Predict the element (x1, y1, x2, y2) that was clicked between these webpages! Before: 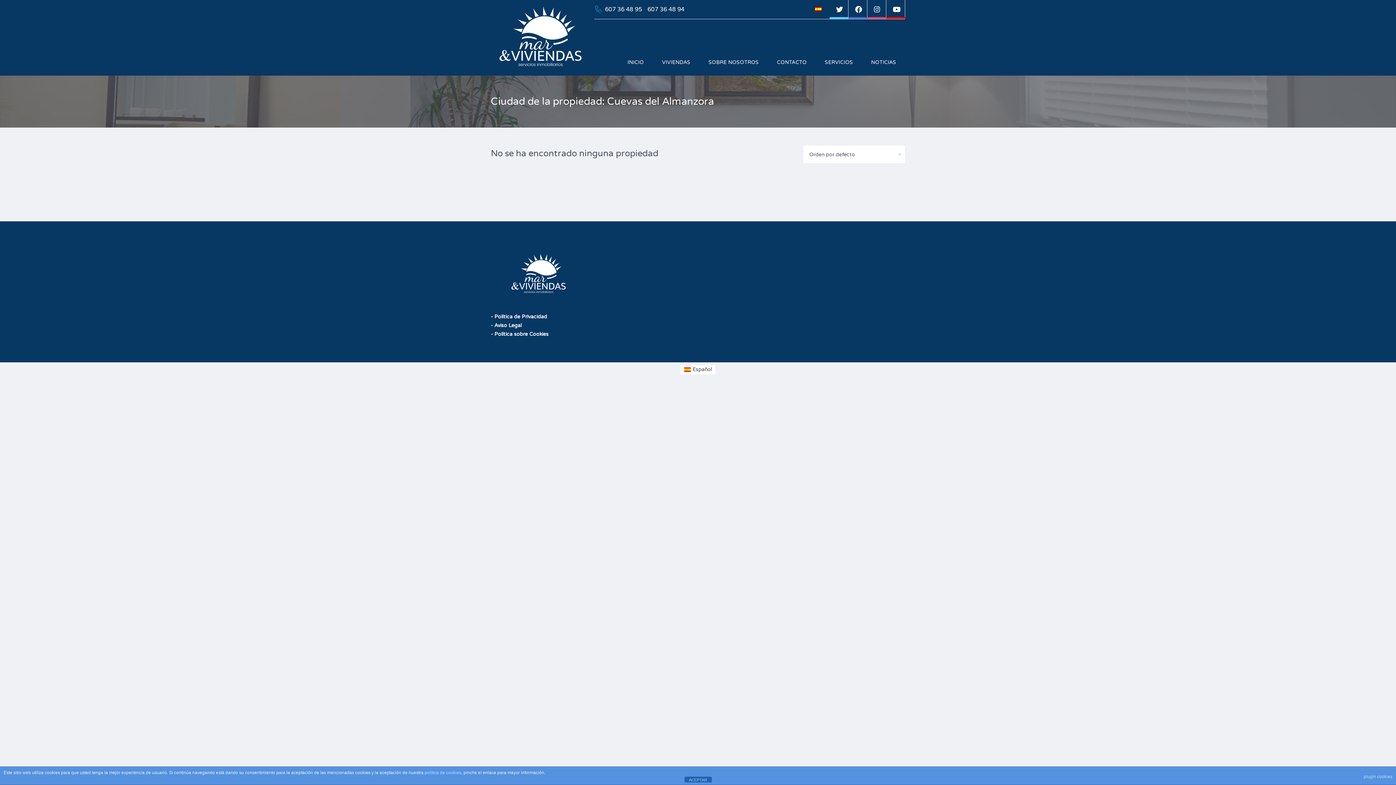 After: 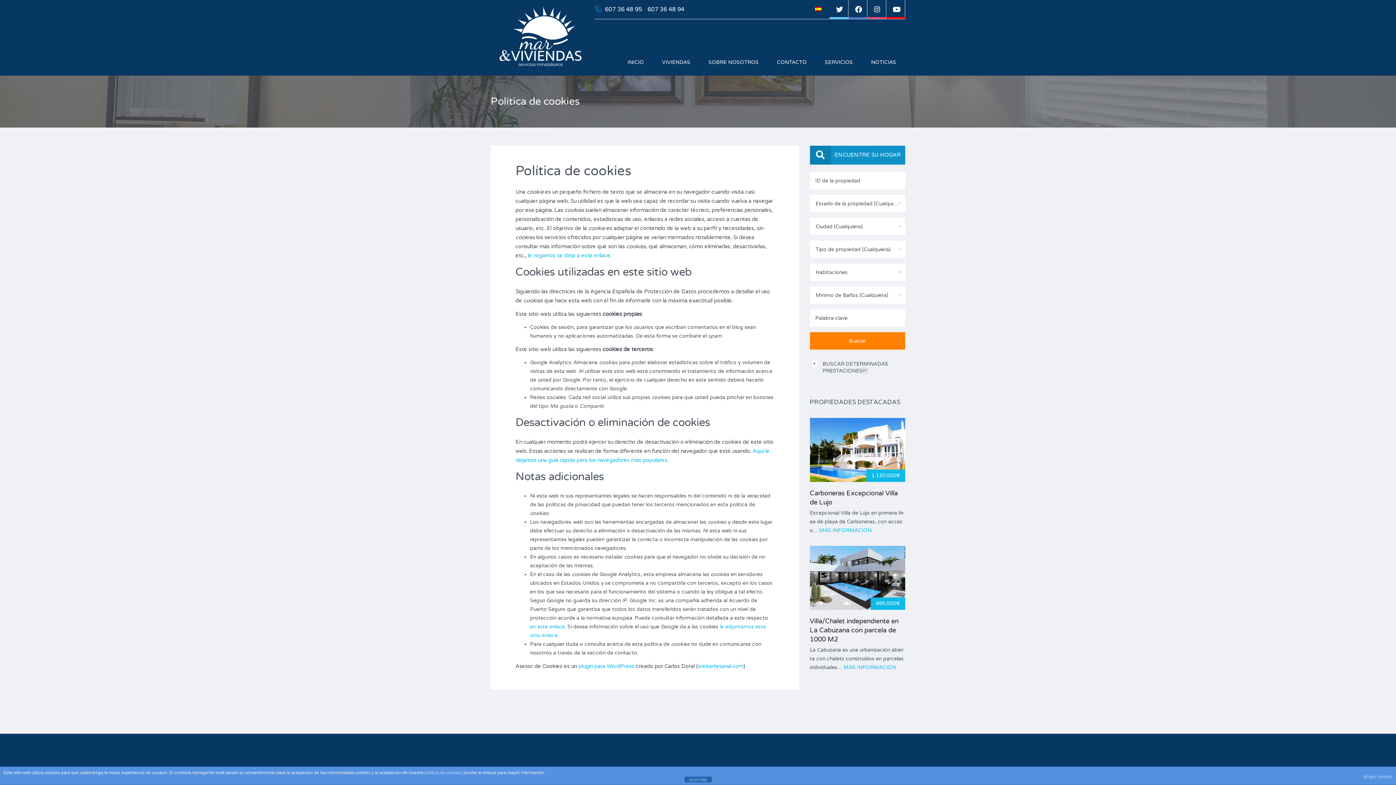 Action: label: - Política sobre Cookies bbox: (490, 331, 548, 337)